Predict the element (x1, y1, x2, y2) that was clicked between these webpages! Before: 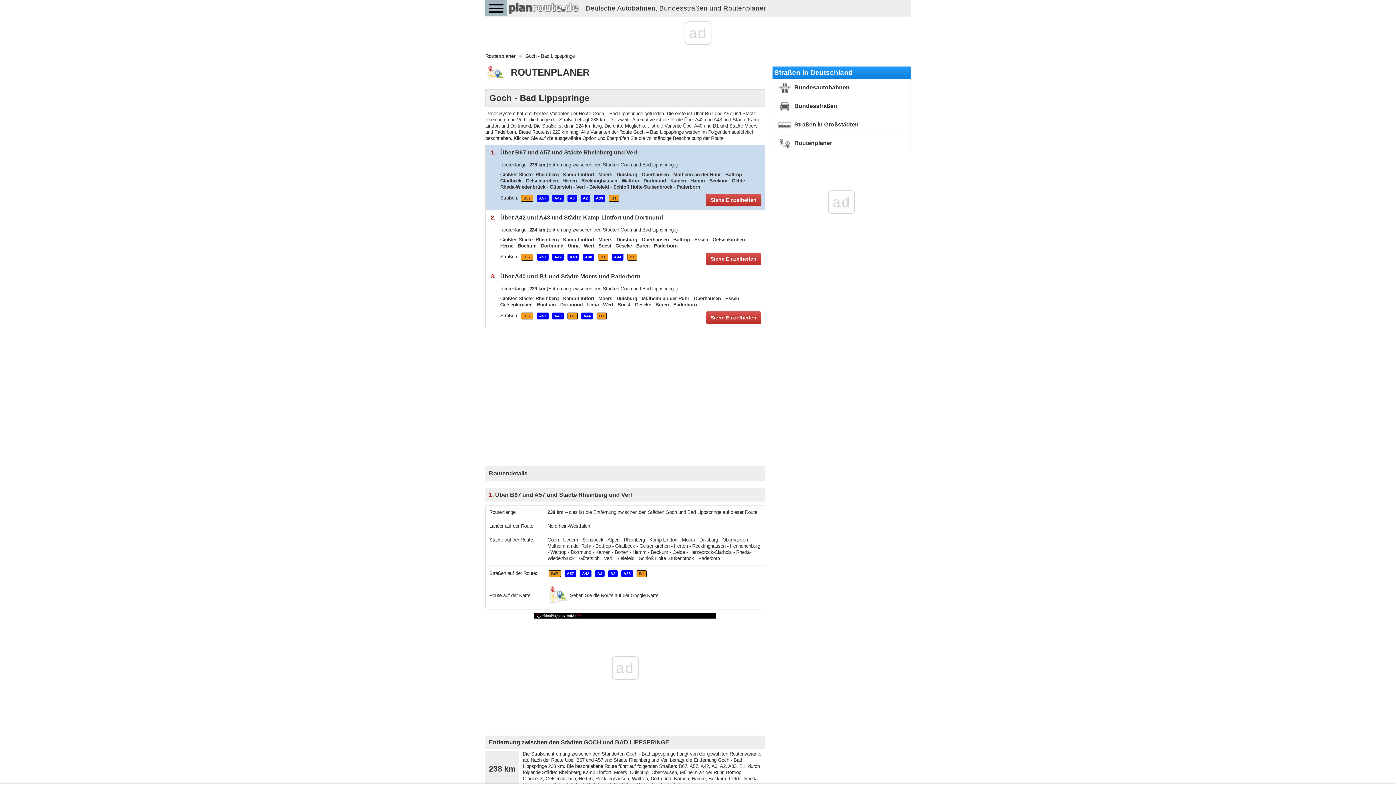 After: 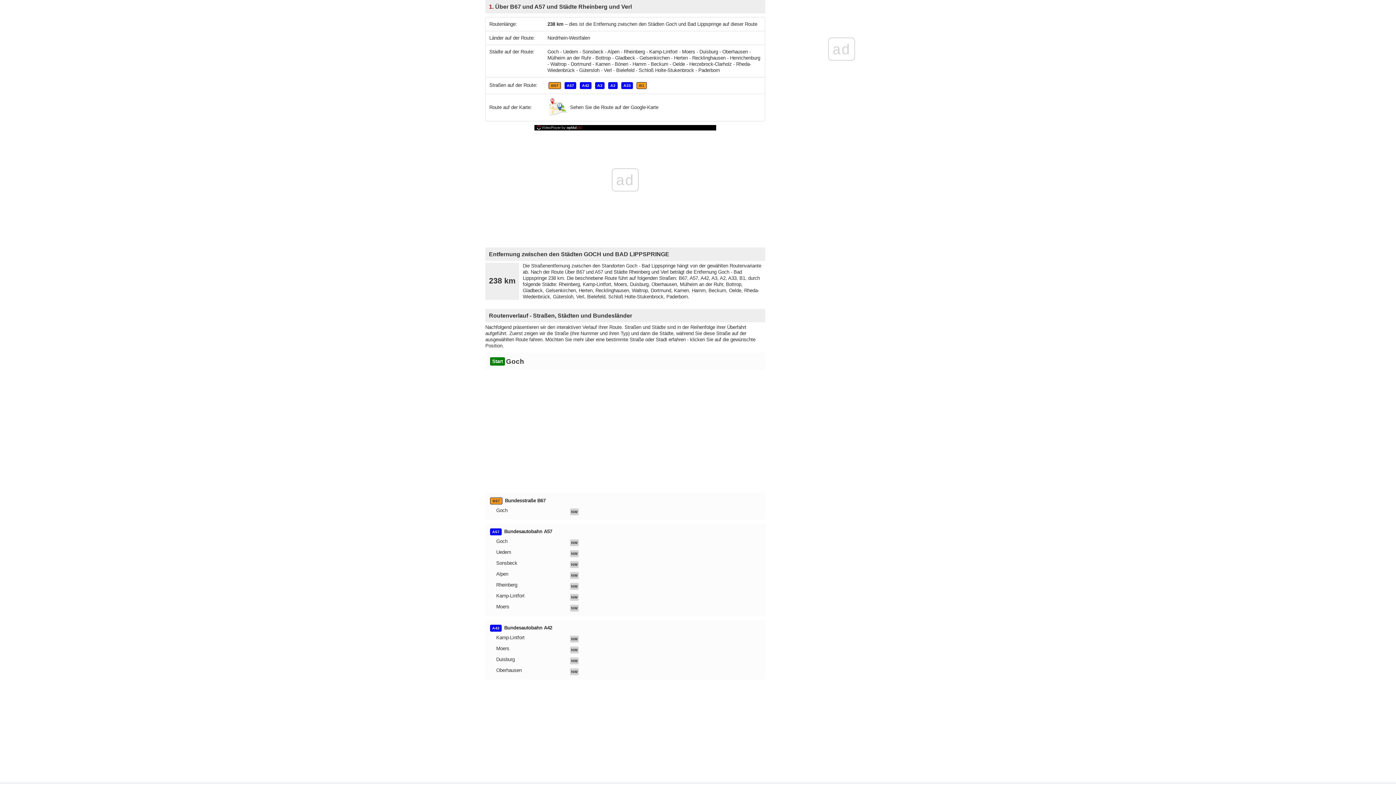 Action: bbox: (706, 193, 761, 206) label: Siehe Einzelheiten